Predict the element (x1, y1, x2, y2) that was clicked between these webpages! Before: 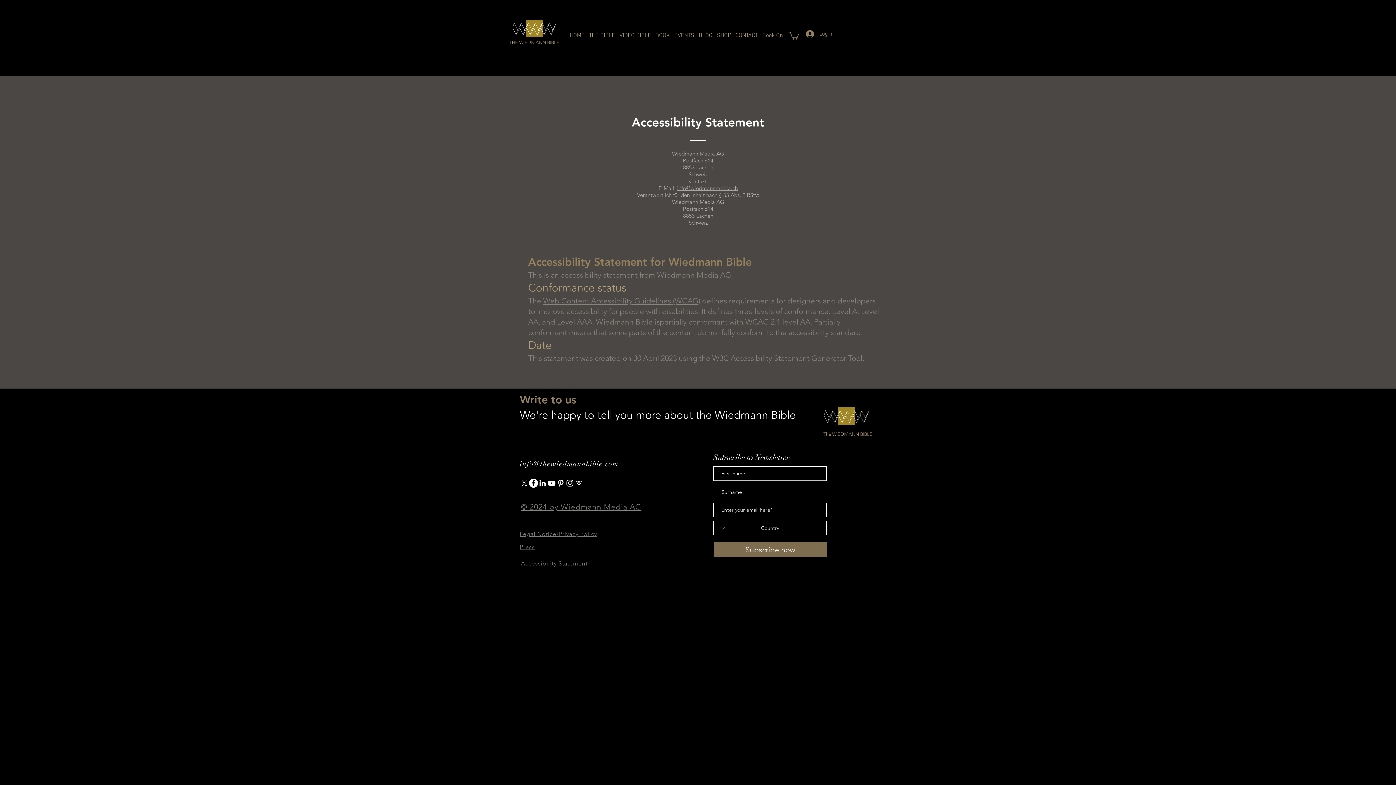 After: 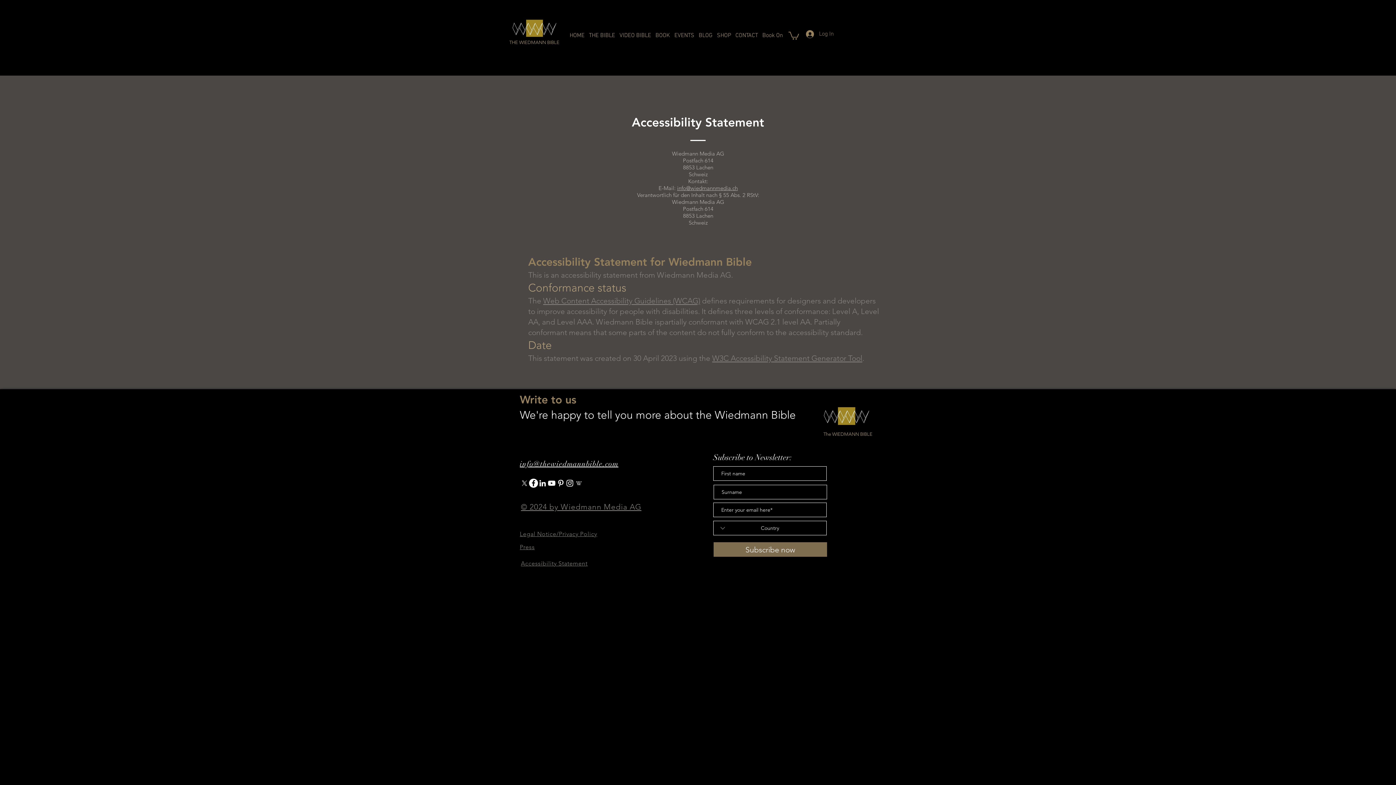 Action: bbox: (521, 560, 587, 567) label: Accessibility Statement